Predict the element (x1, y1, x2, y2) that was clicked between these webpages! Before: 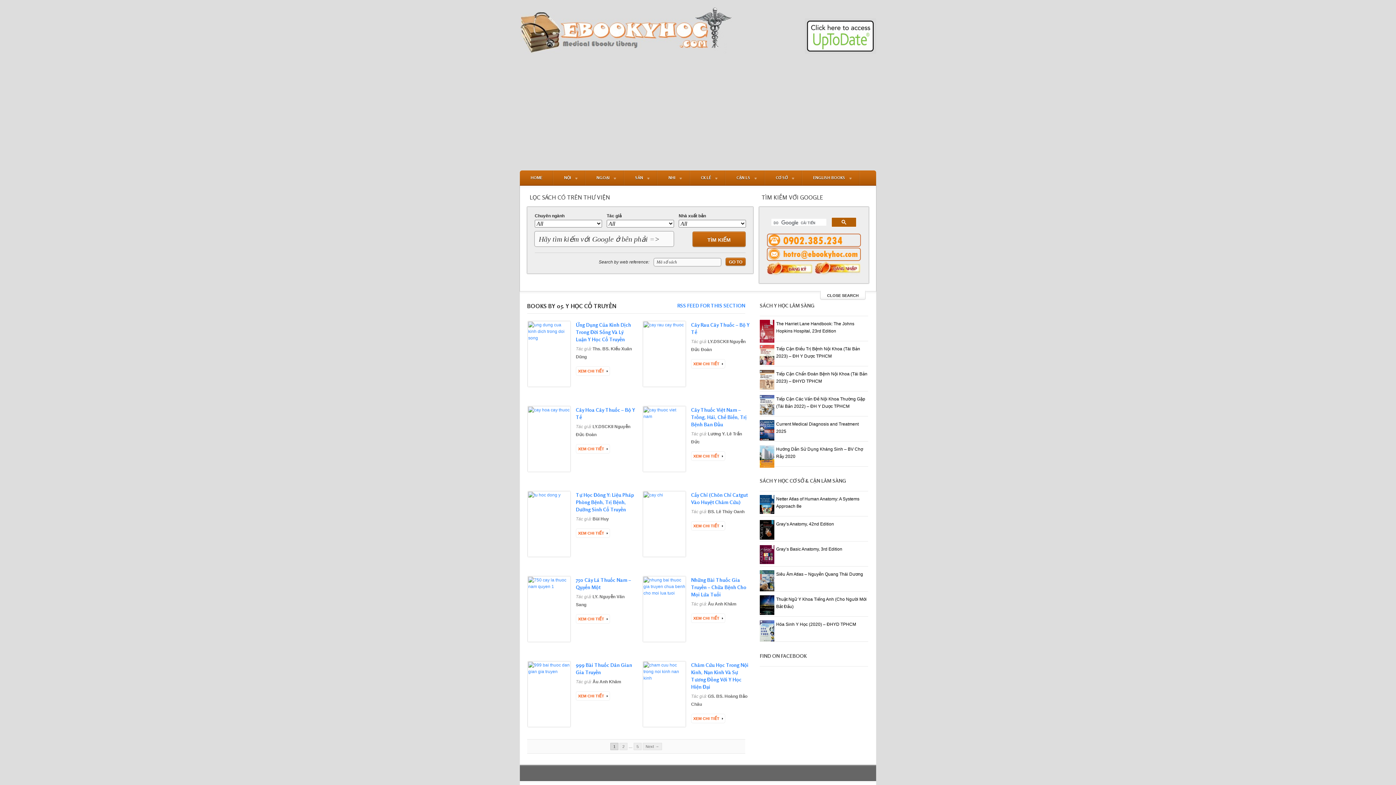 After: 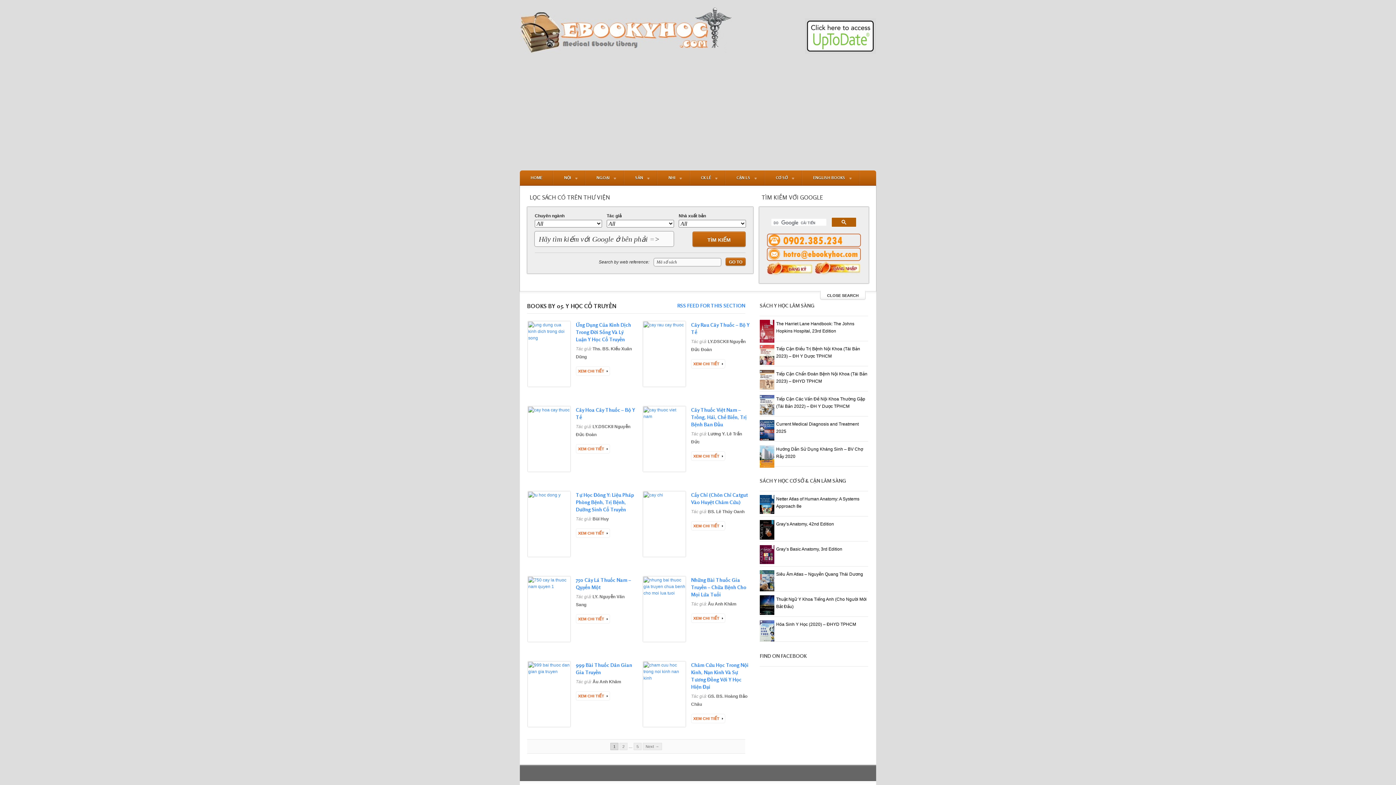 Action: bbox: (831, 217, 856, 227)